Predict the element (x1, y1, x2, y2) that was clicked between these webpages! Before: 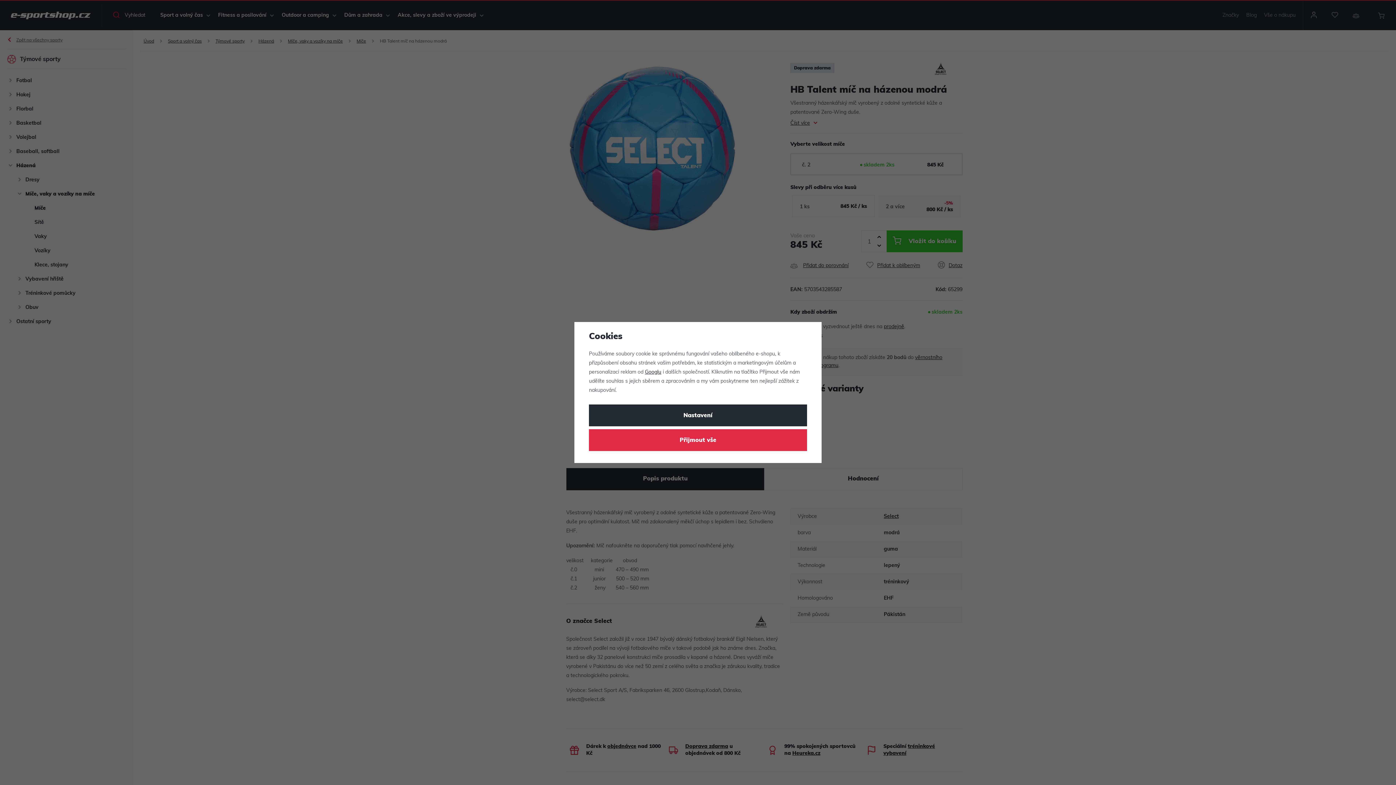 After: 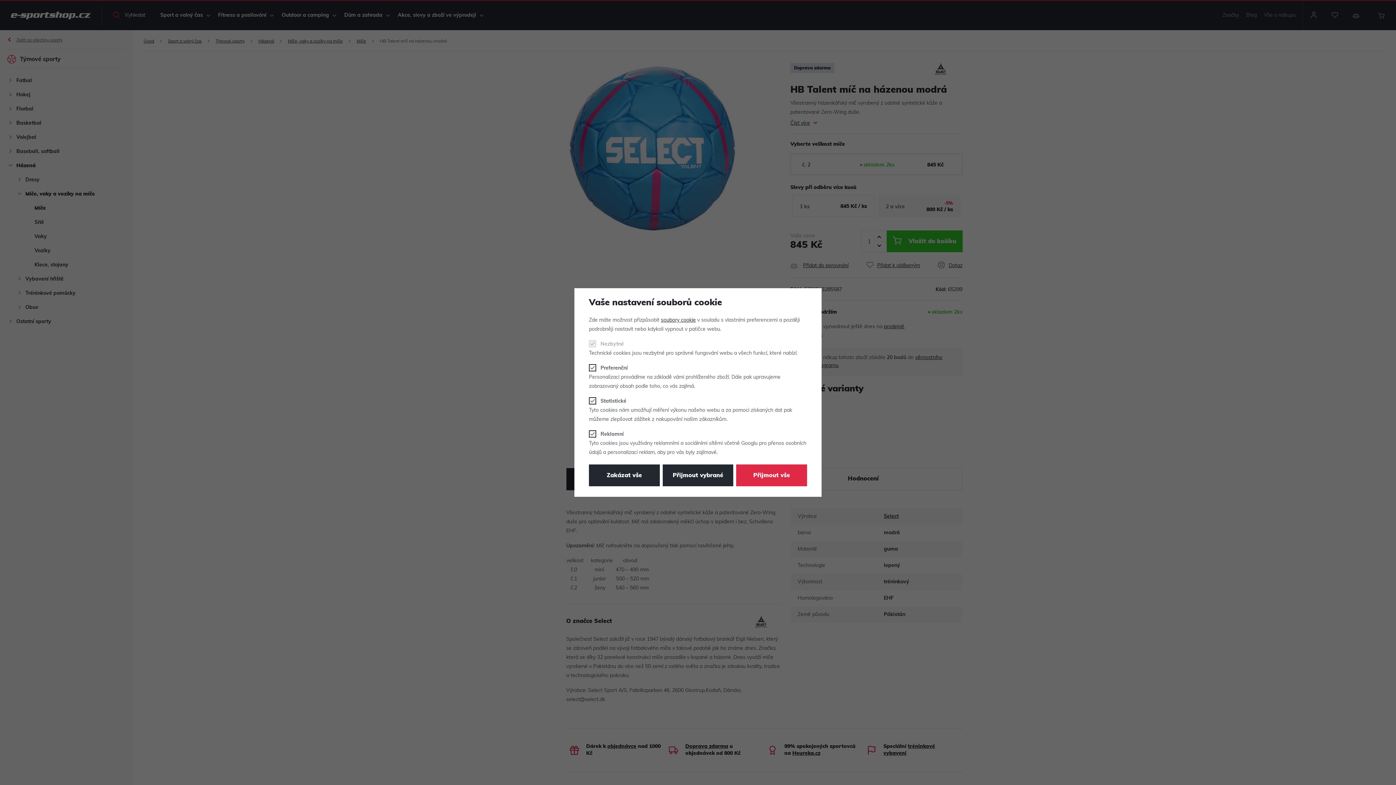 Action: label: Nastavení bbox: (589, 404, 807, 426)